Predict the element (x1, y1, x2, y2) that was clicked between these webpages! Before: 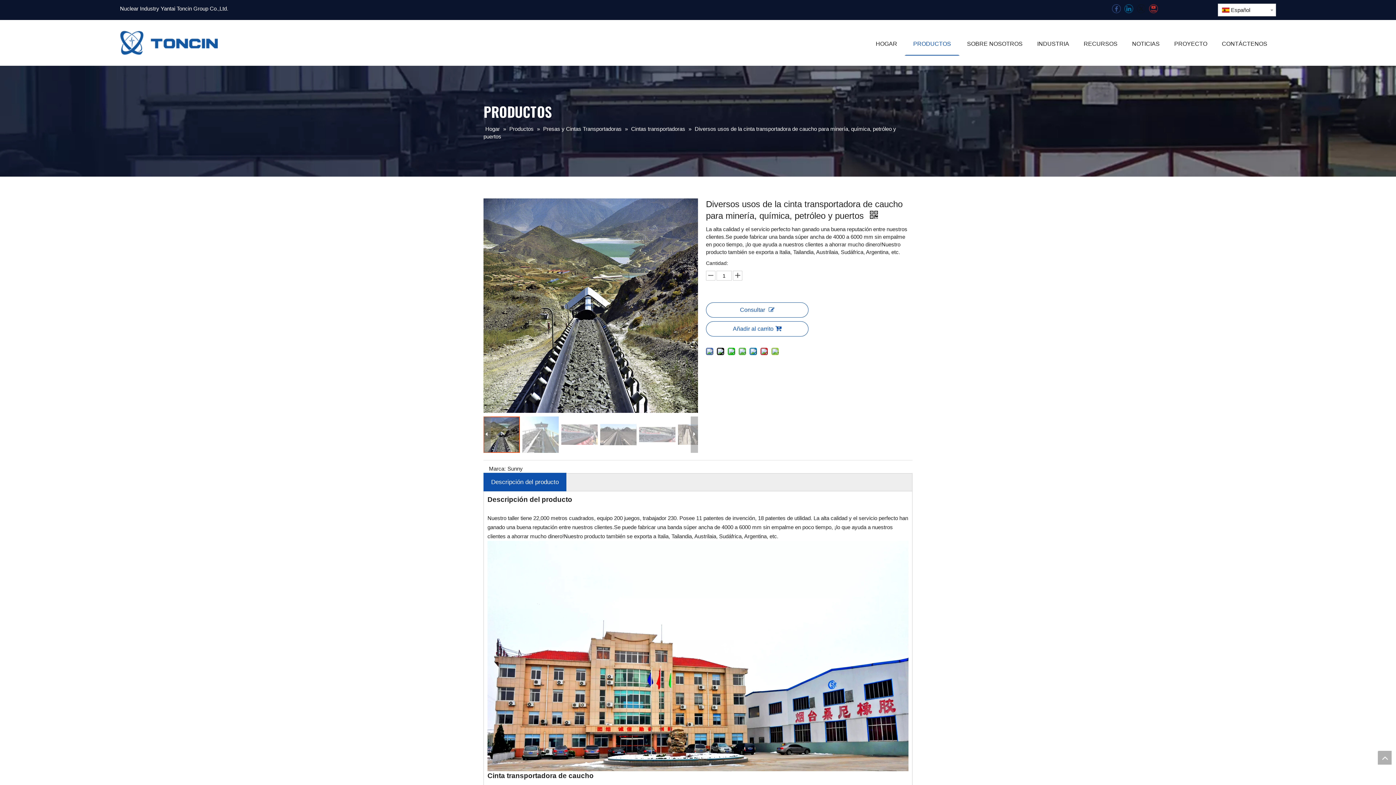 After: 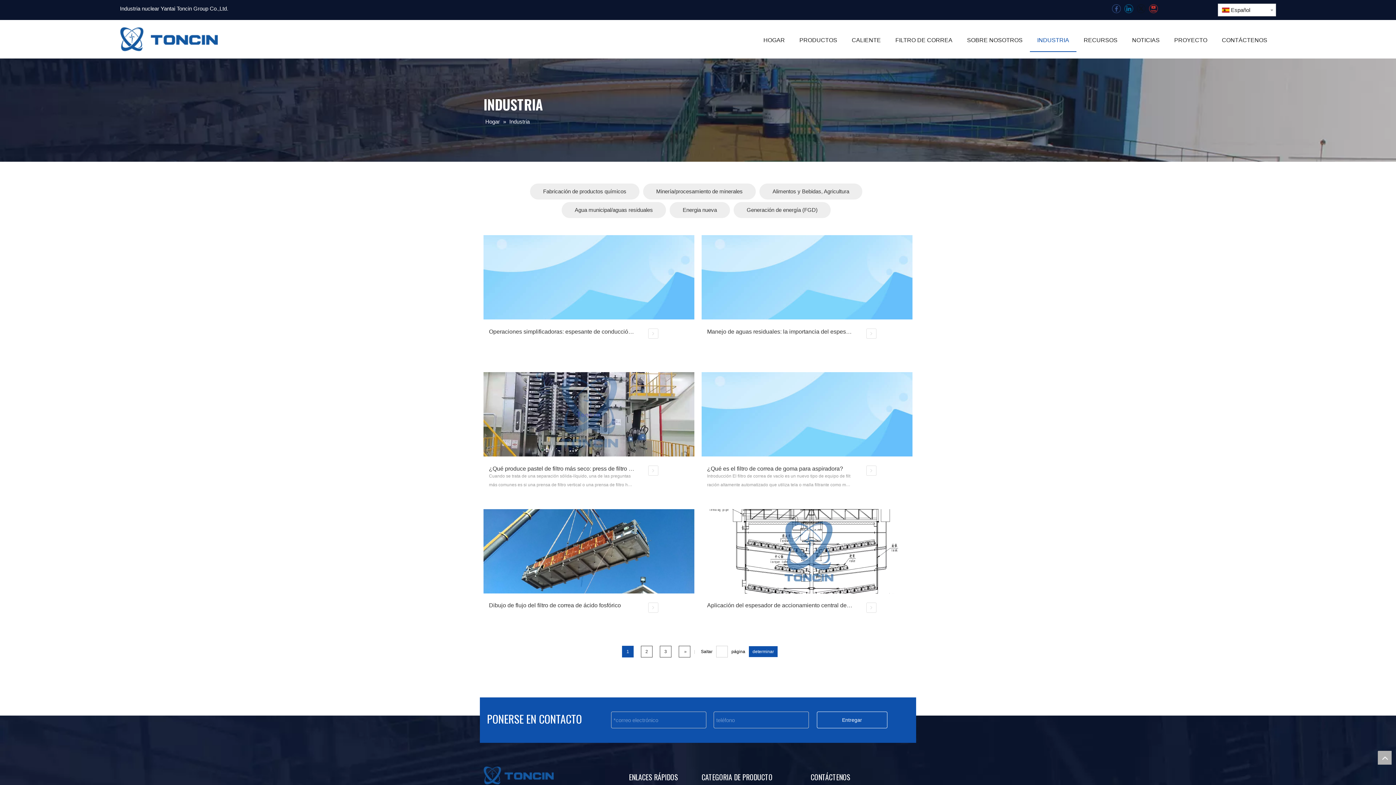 Action: bbox: (1030, 31, 1076, 56) label: INDUSTRIA